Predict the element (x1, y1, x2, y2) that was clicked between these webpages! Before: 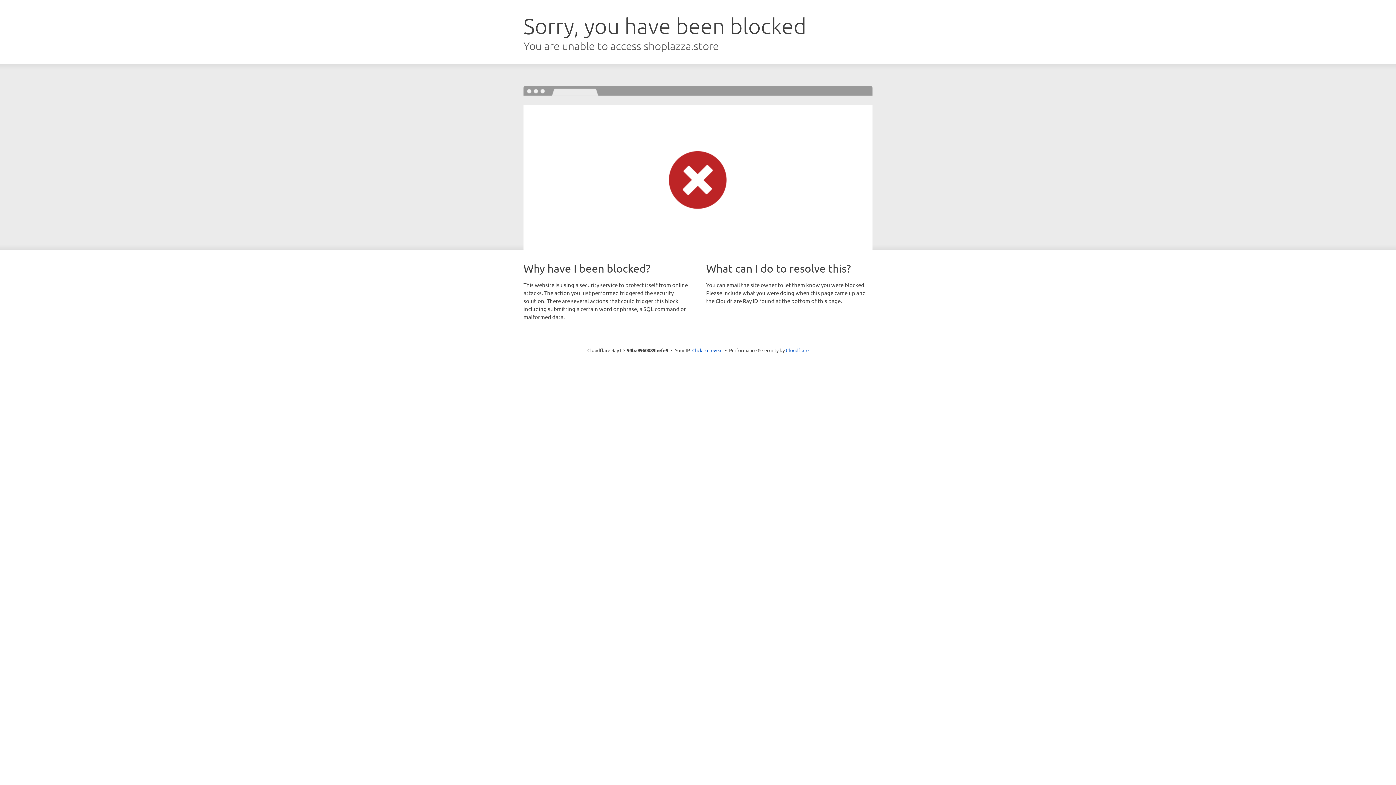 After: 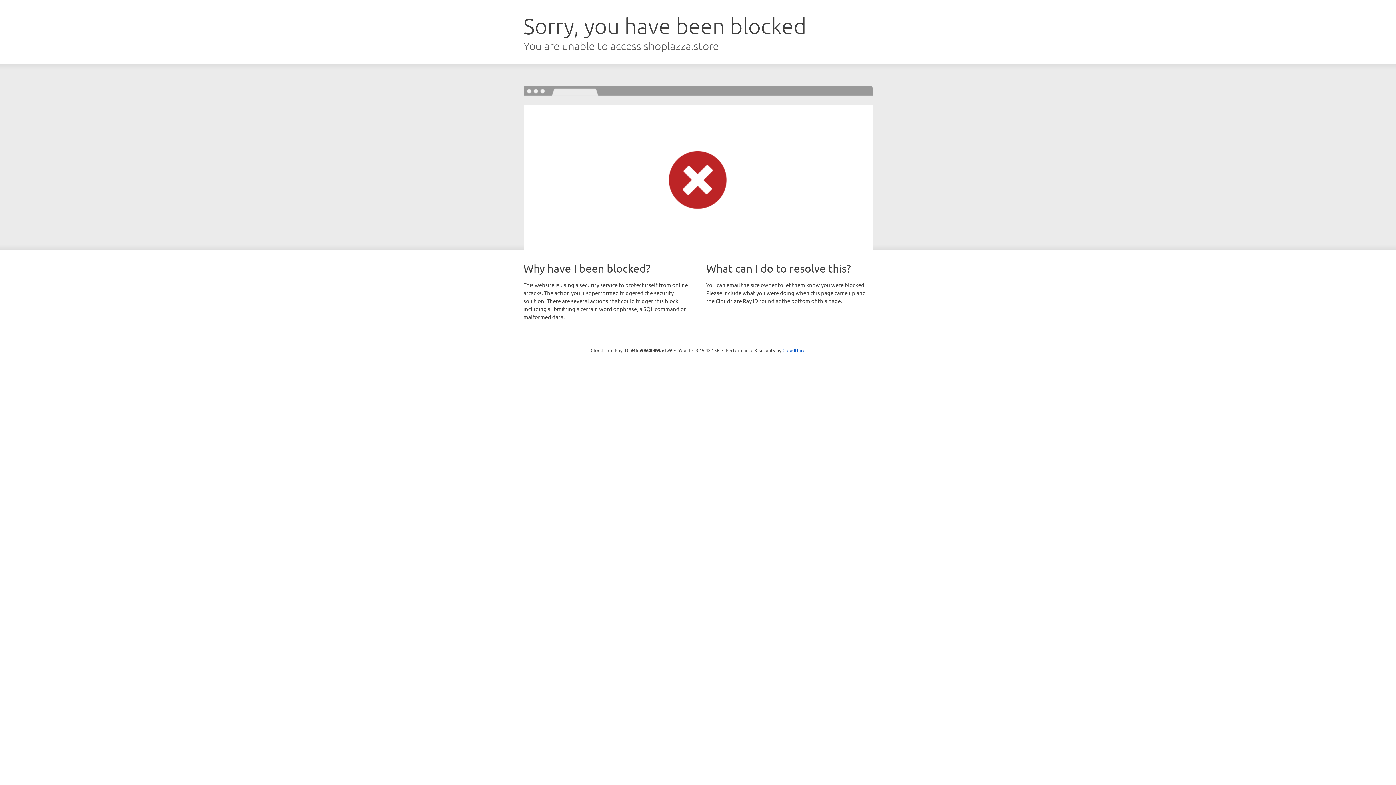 Action: bbox: (692, 346, 722, 353) label: Click to reveal